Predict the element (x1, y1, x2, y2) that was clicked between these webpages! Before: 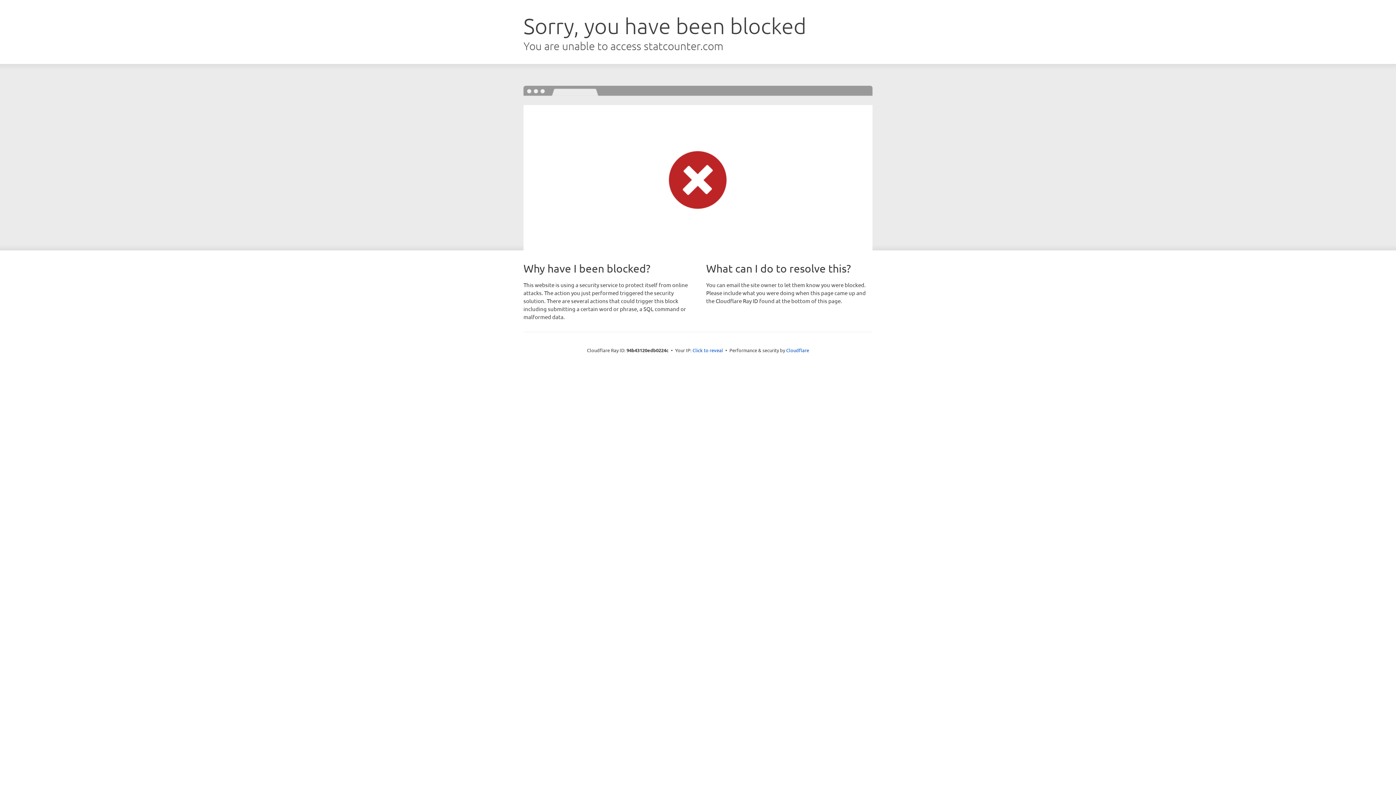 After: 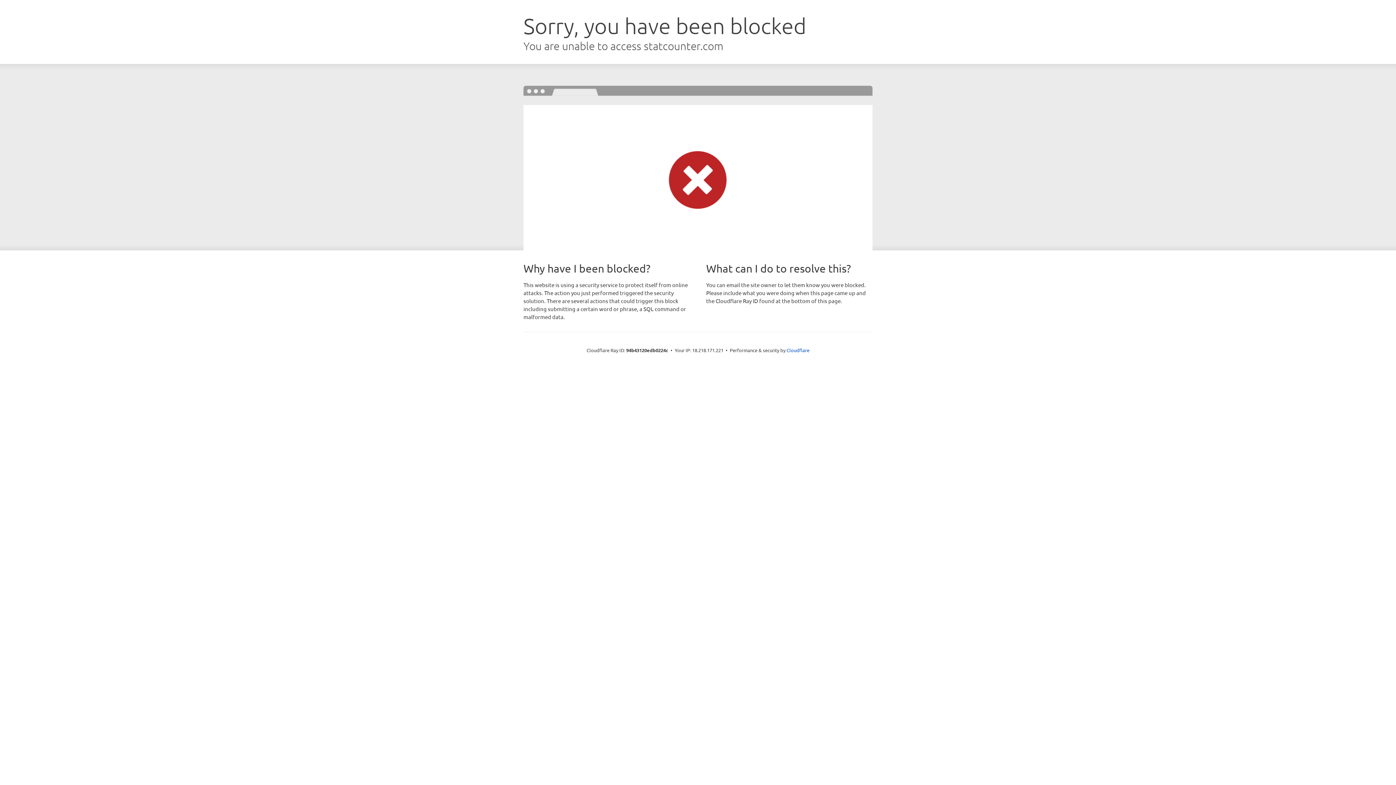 Action: label: Click to reveal bbox: (692, 346, 723, 353)